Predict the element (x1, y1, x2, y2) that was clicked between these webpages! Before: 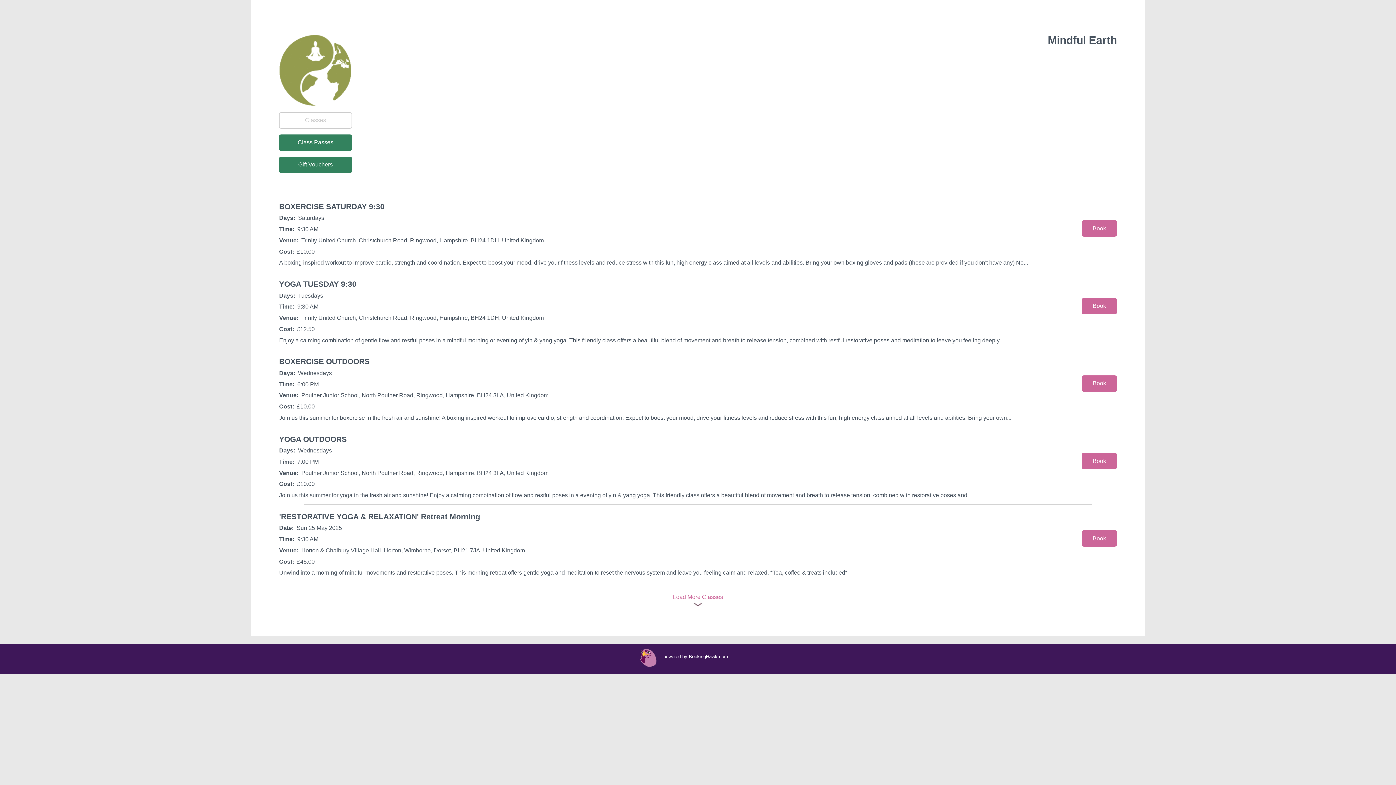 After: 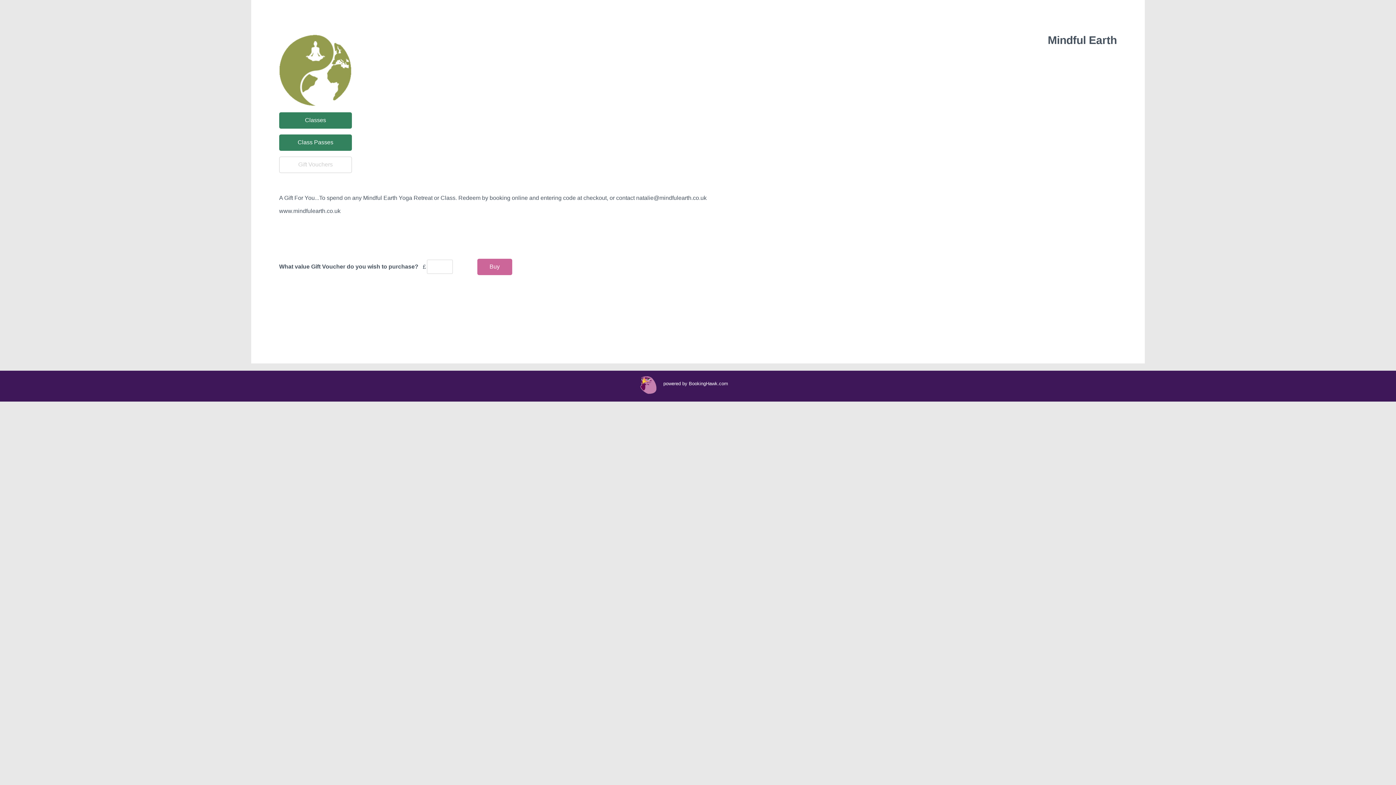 Action: label: Gift Vouchers bbox: (279, 156, 351, 172)